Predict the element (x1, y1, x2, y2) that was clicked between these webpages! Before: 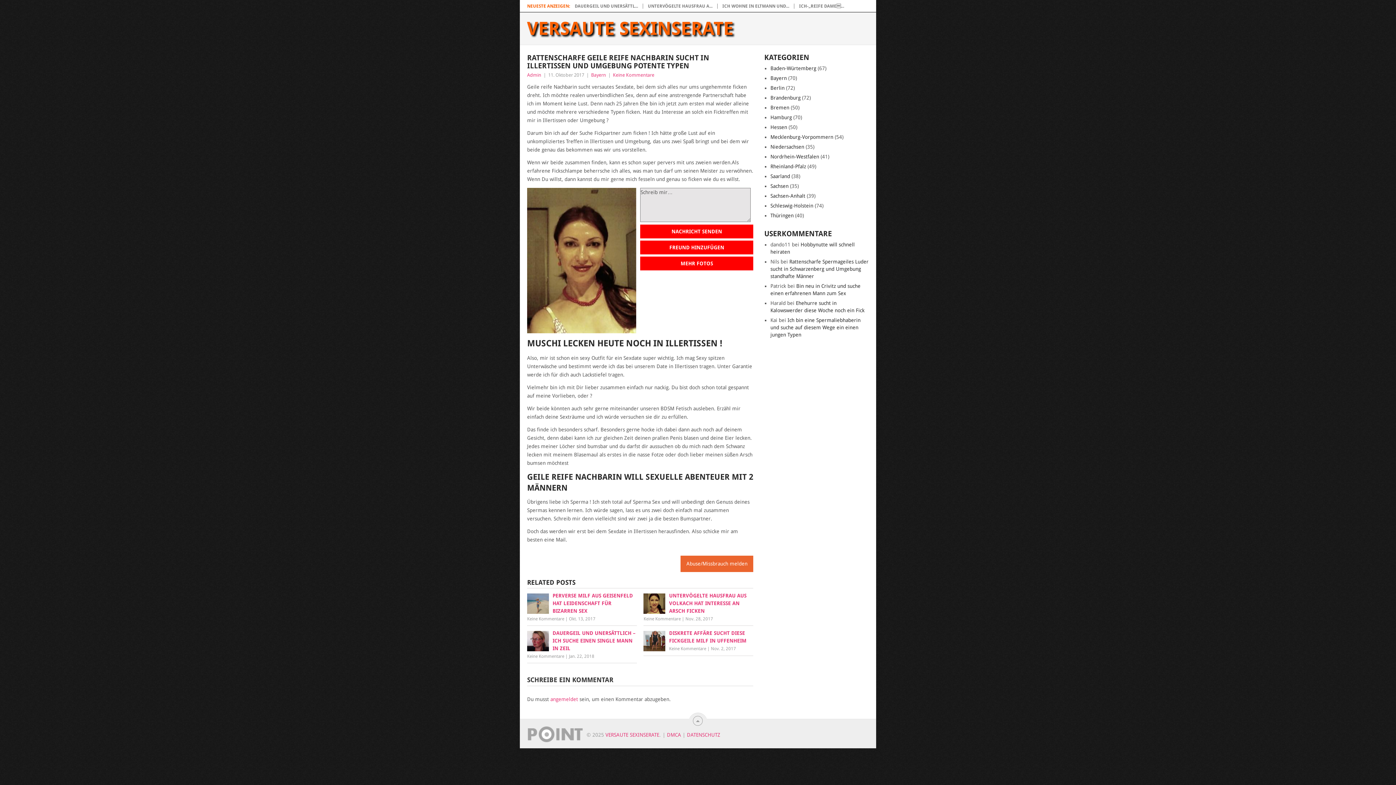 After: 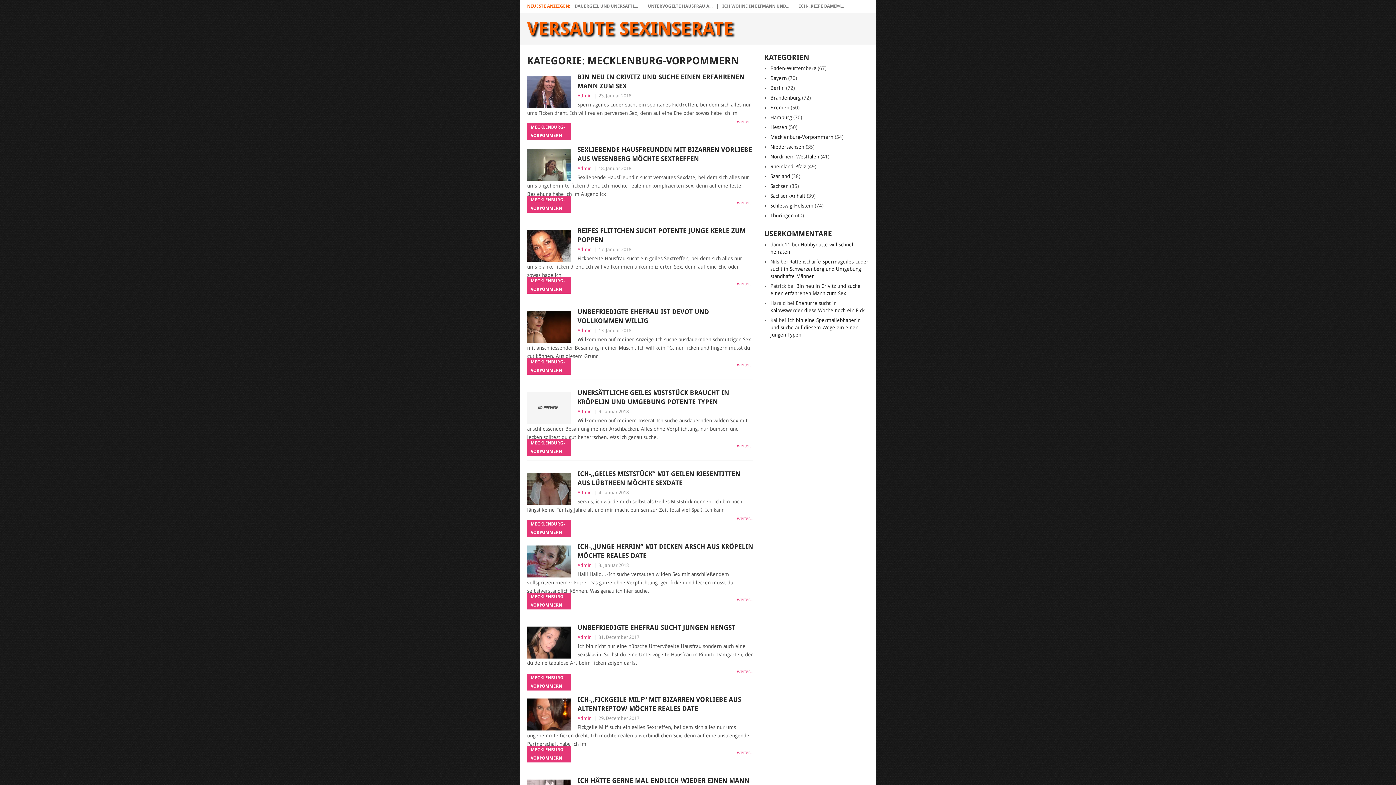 Action: label: Mecklenburg-Vorpommern bbox: (770, 134, 833, 140)